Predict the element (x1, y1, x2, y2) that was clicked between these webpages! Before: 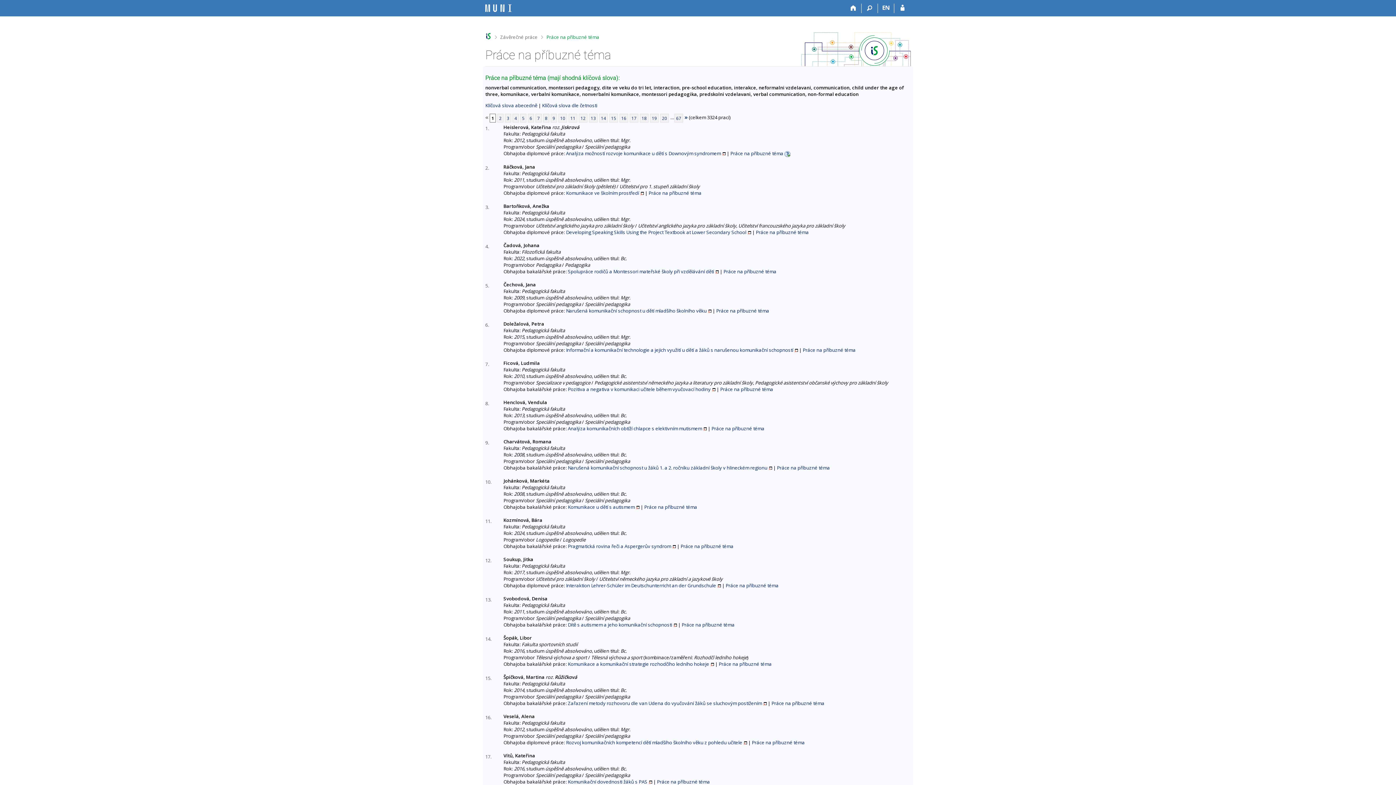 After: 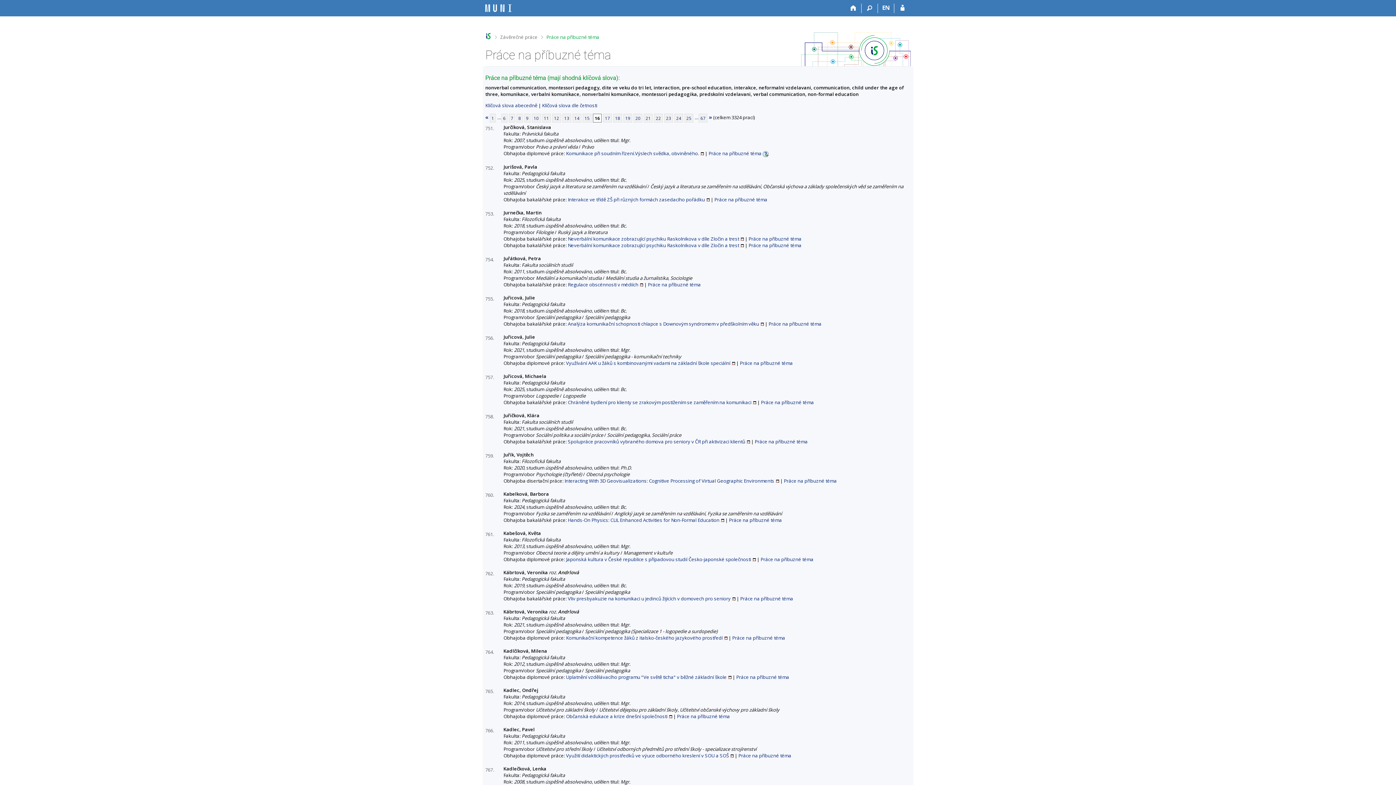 Action: label: 16 bbox: (619, 113, 628, 122)